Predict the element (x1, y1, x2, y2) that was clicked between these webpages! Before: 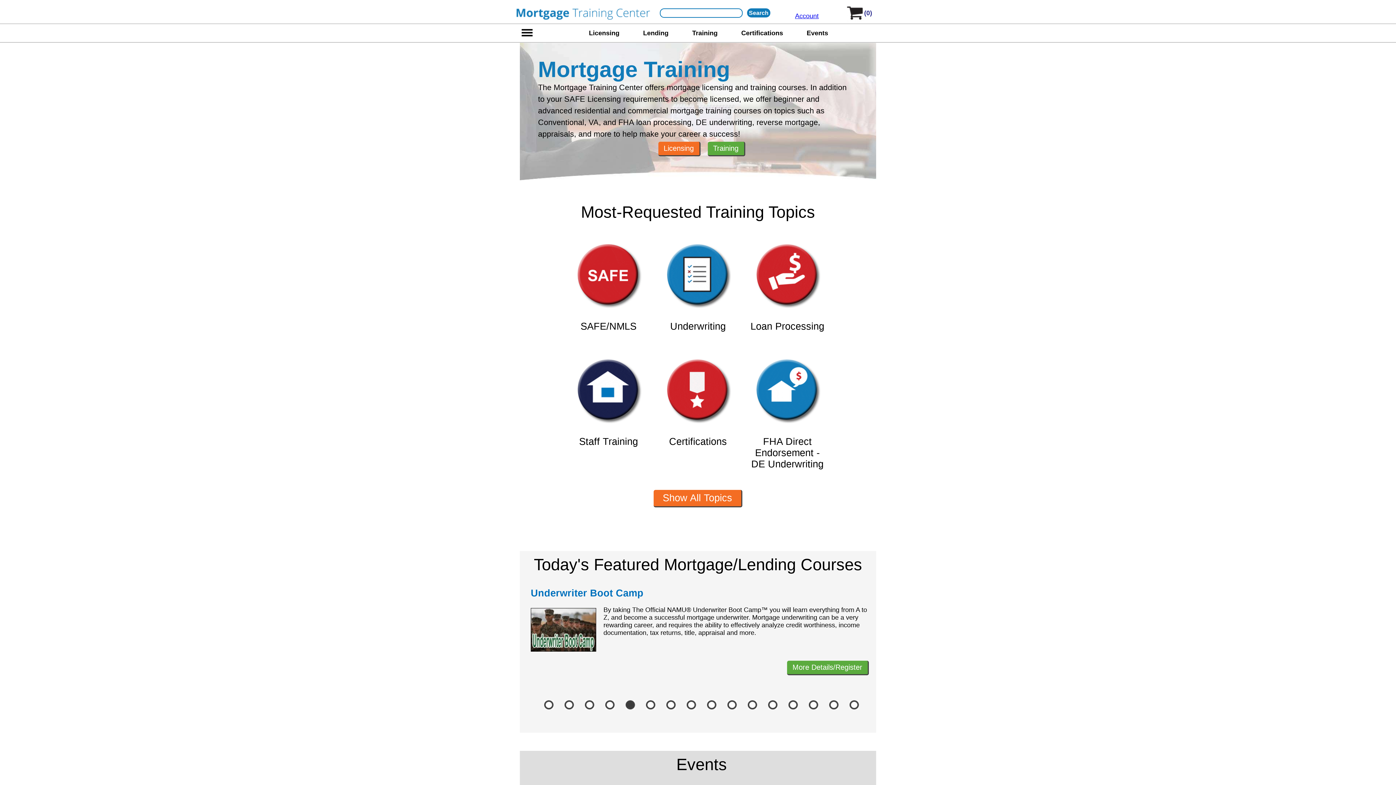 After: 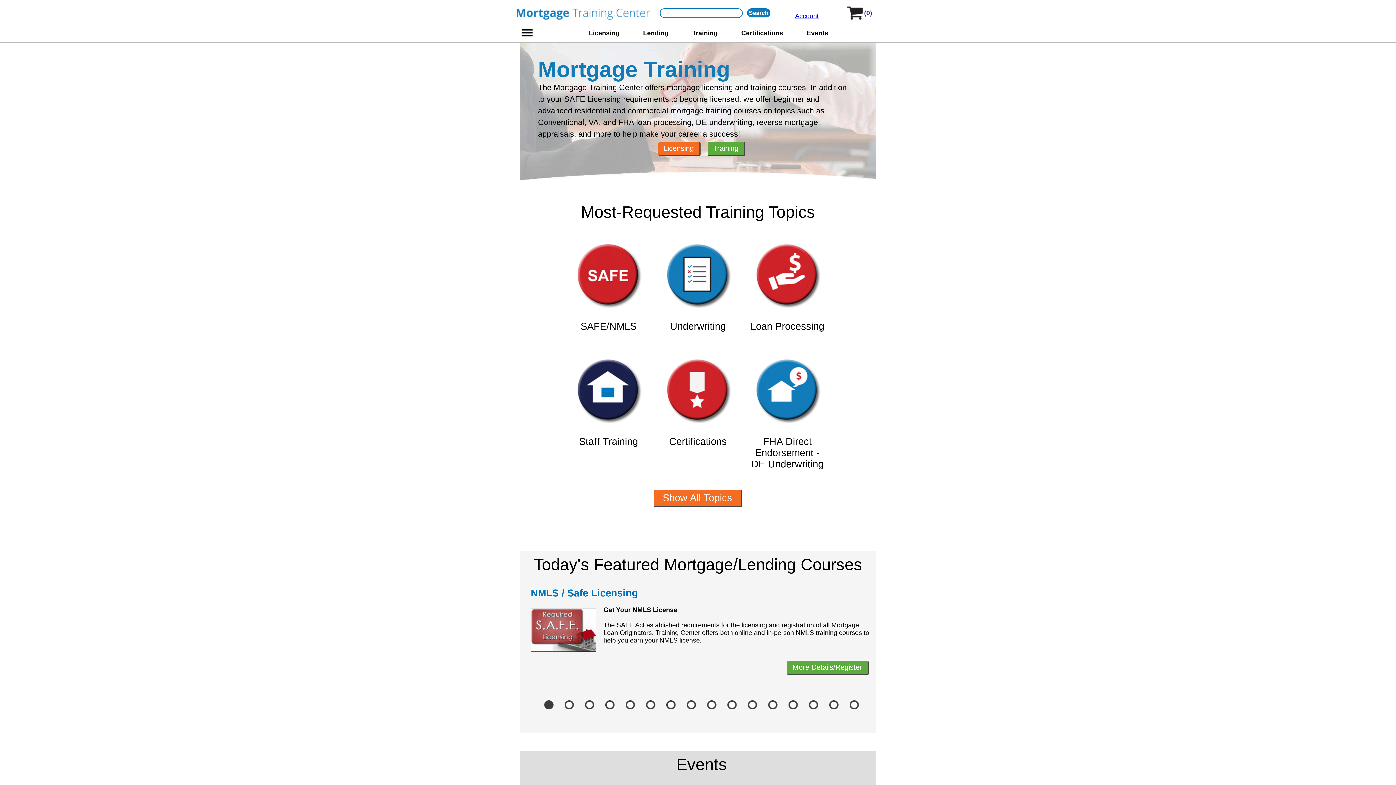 Action: bbox: (538, 704, 559, 711)